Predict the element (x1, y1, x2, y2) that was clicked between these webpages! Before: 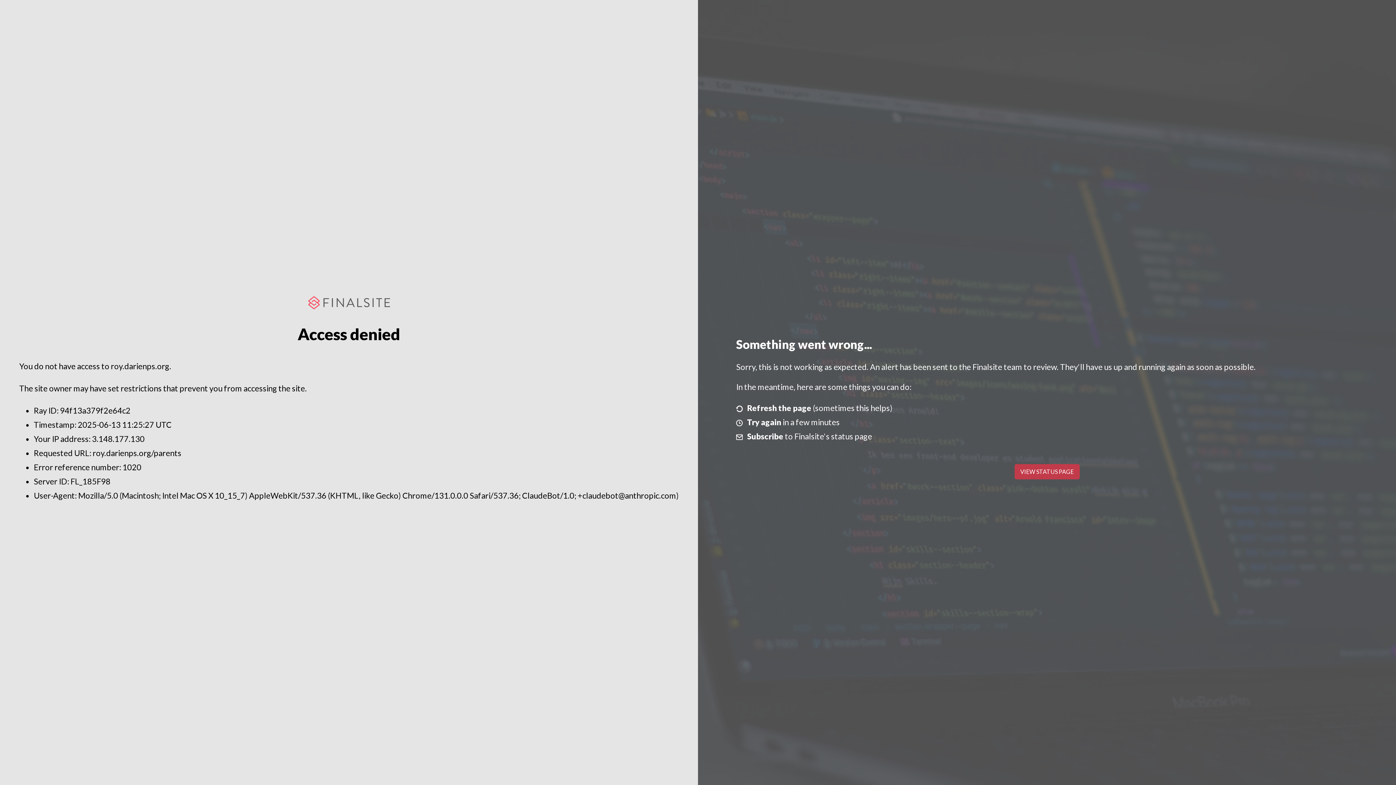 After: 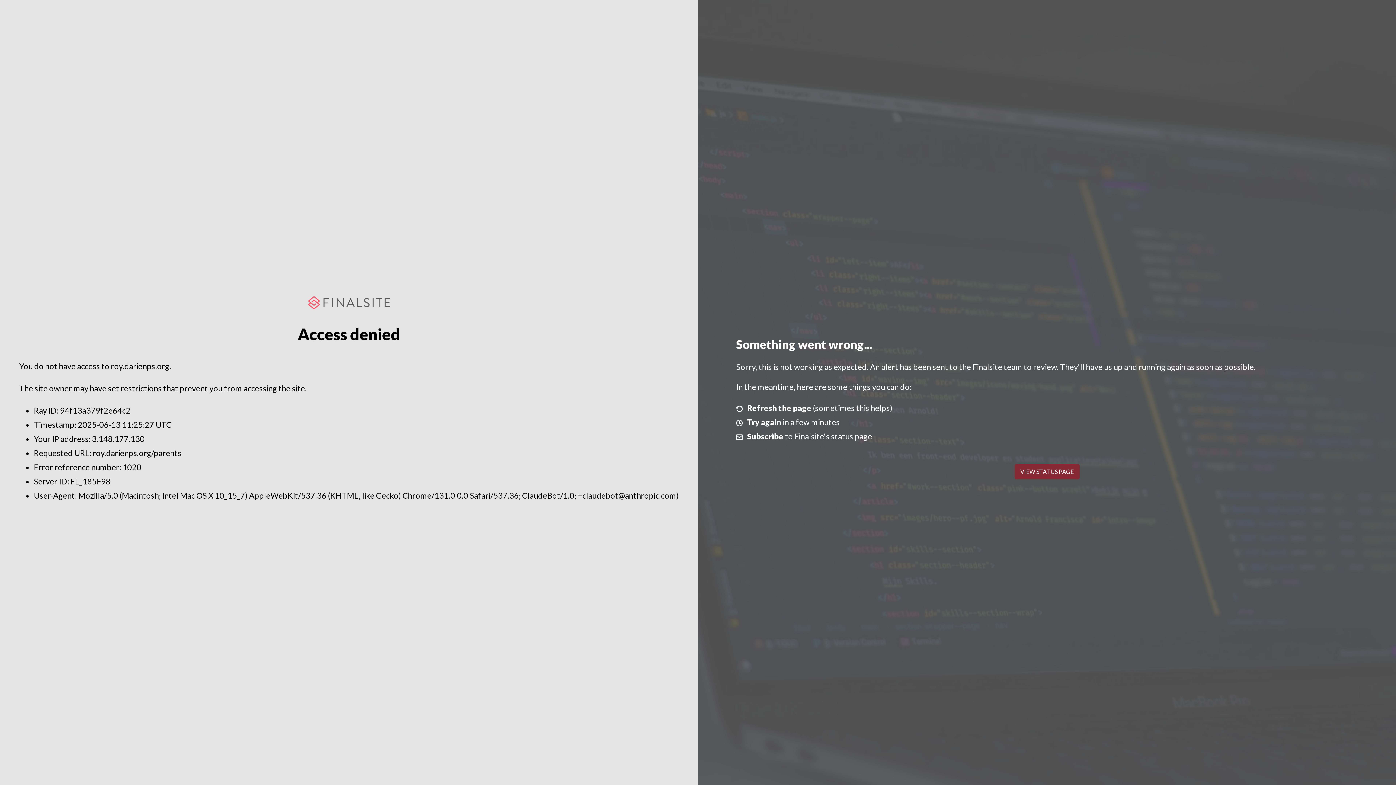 Action: label: VIEW STATUS PAGE bbox: (1014, 464, 1079, 479)